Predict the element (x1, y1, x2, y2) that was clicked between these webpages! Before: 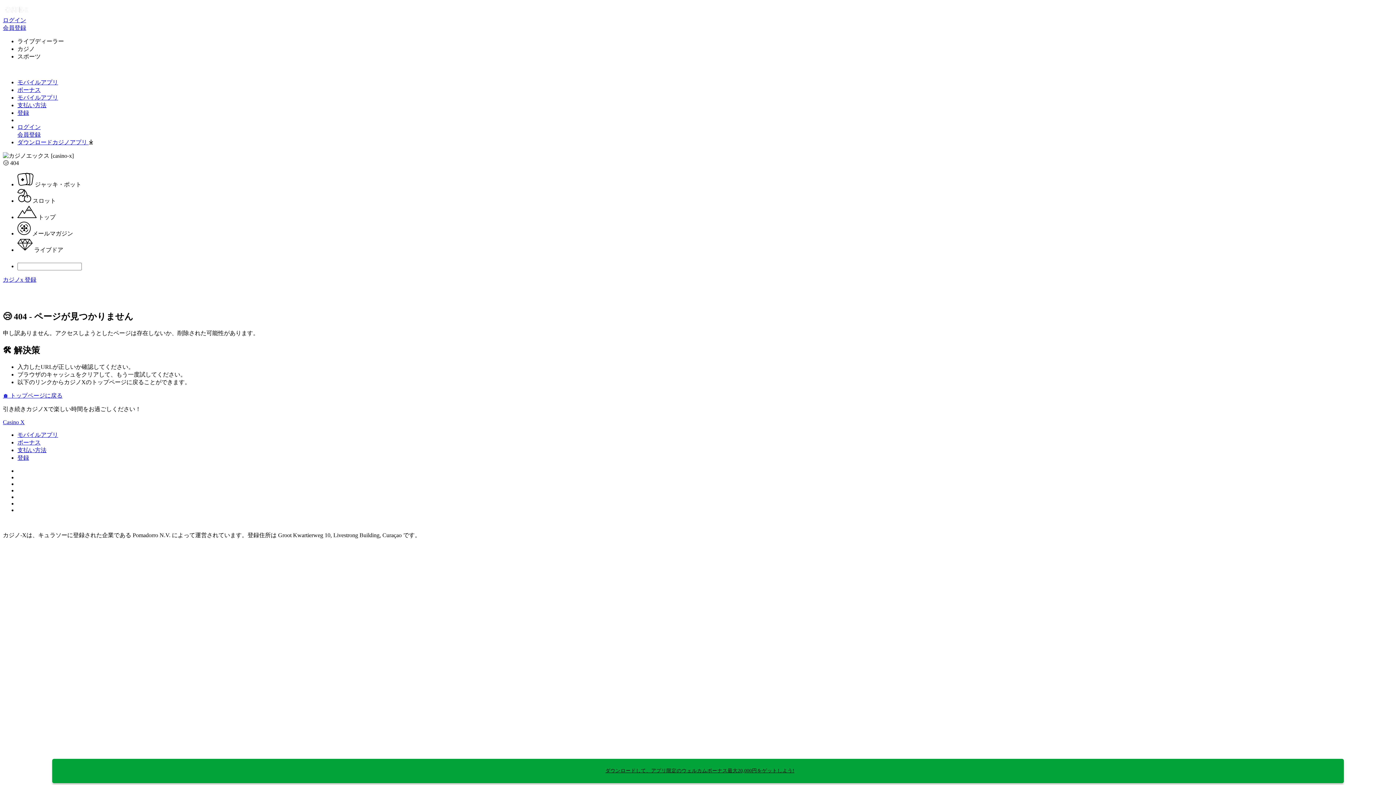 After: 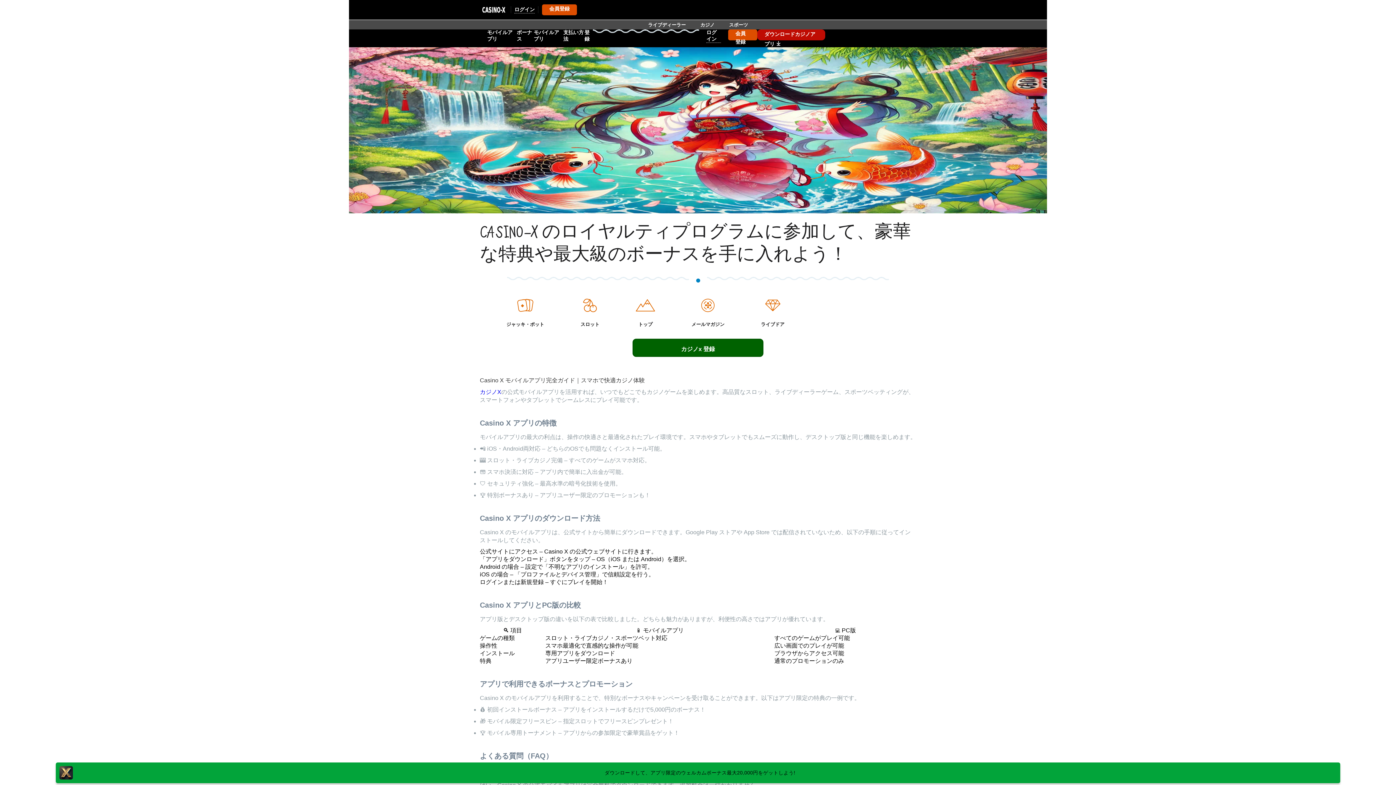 Action: bbox: (17, 431, 58, 438) label: モバイルアプリ